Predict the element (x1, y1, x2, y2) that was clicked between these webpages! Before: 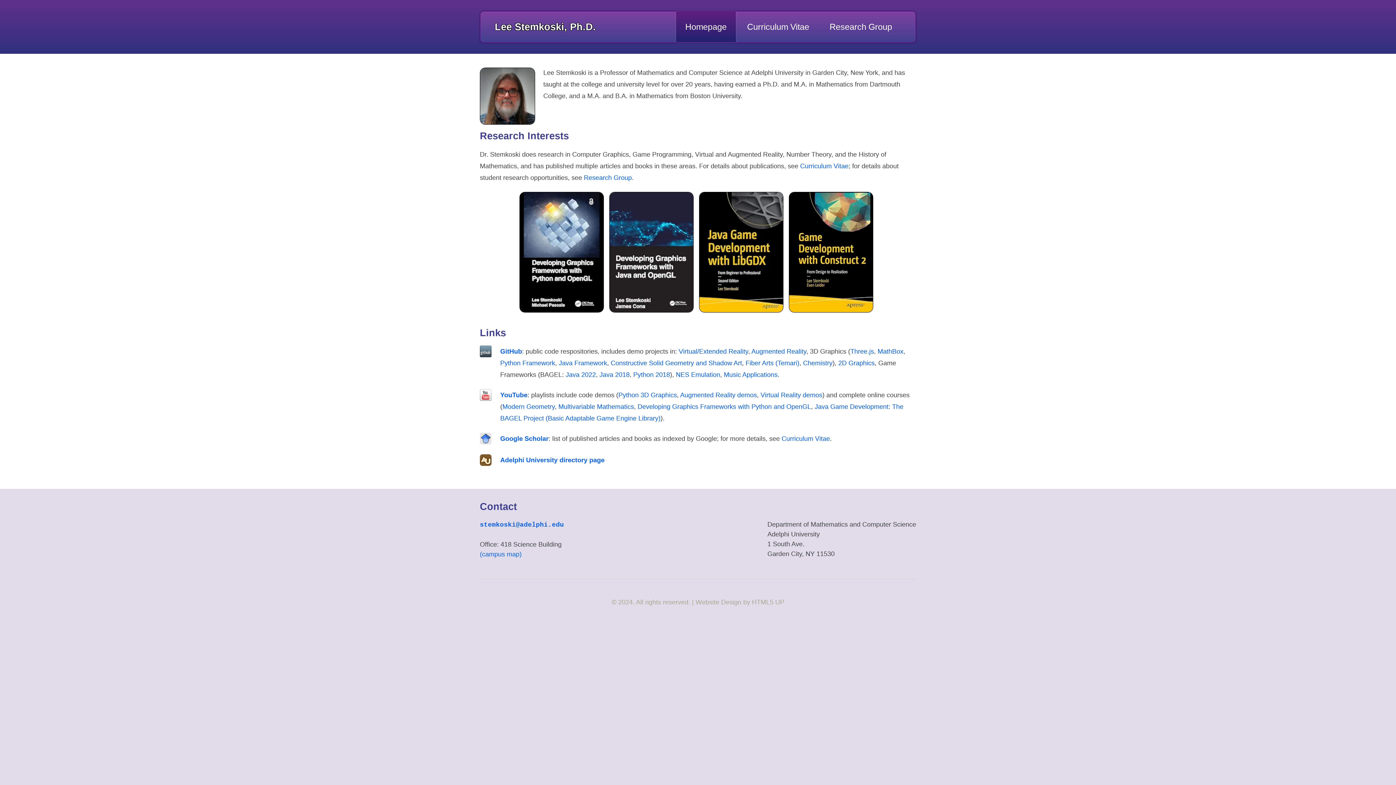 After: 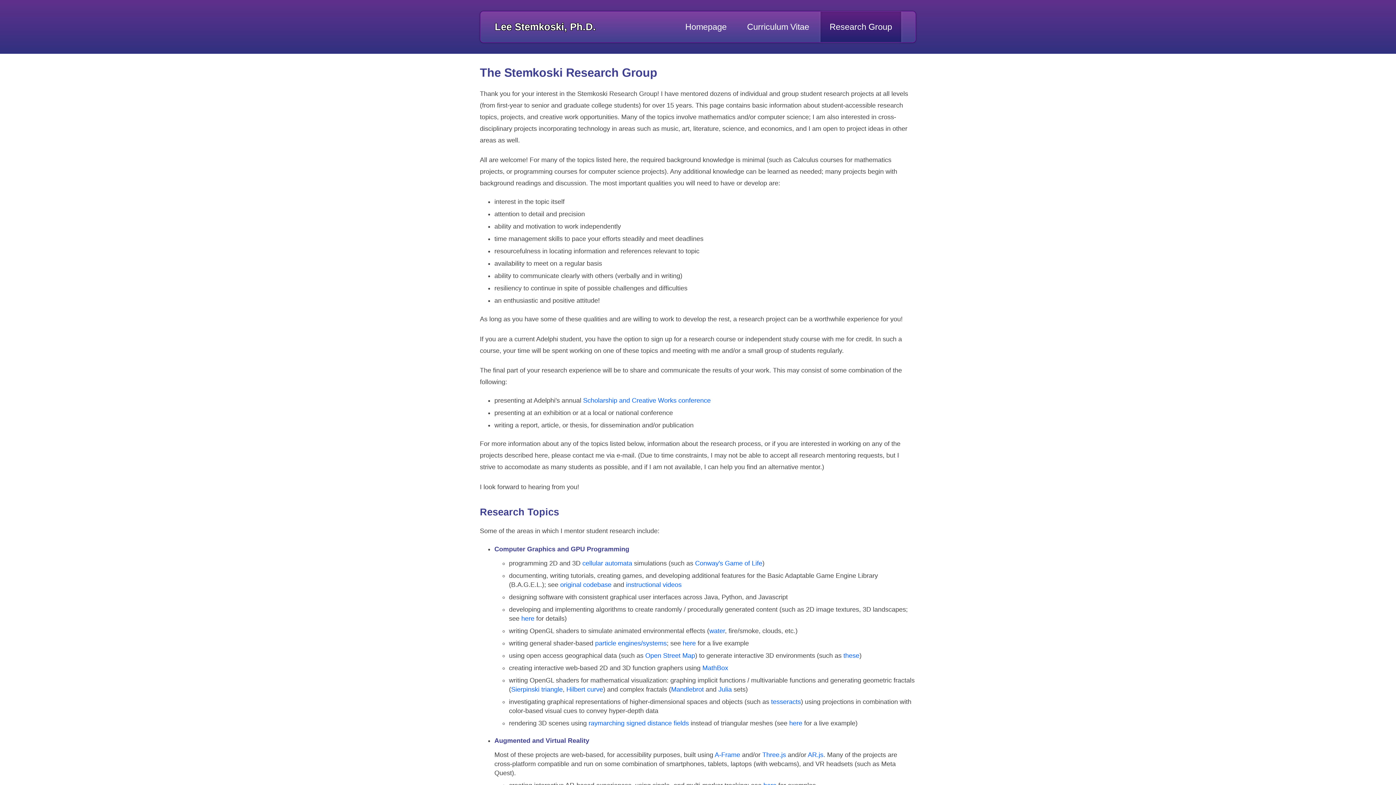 Action: label: Research Group bbox: (820, 11, 901, 42)